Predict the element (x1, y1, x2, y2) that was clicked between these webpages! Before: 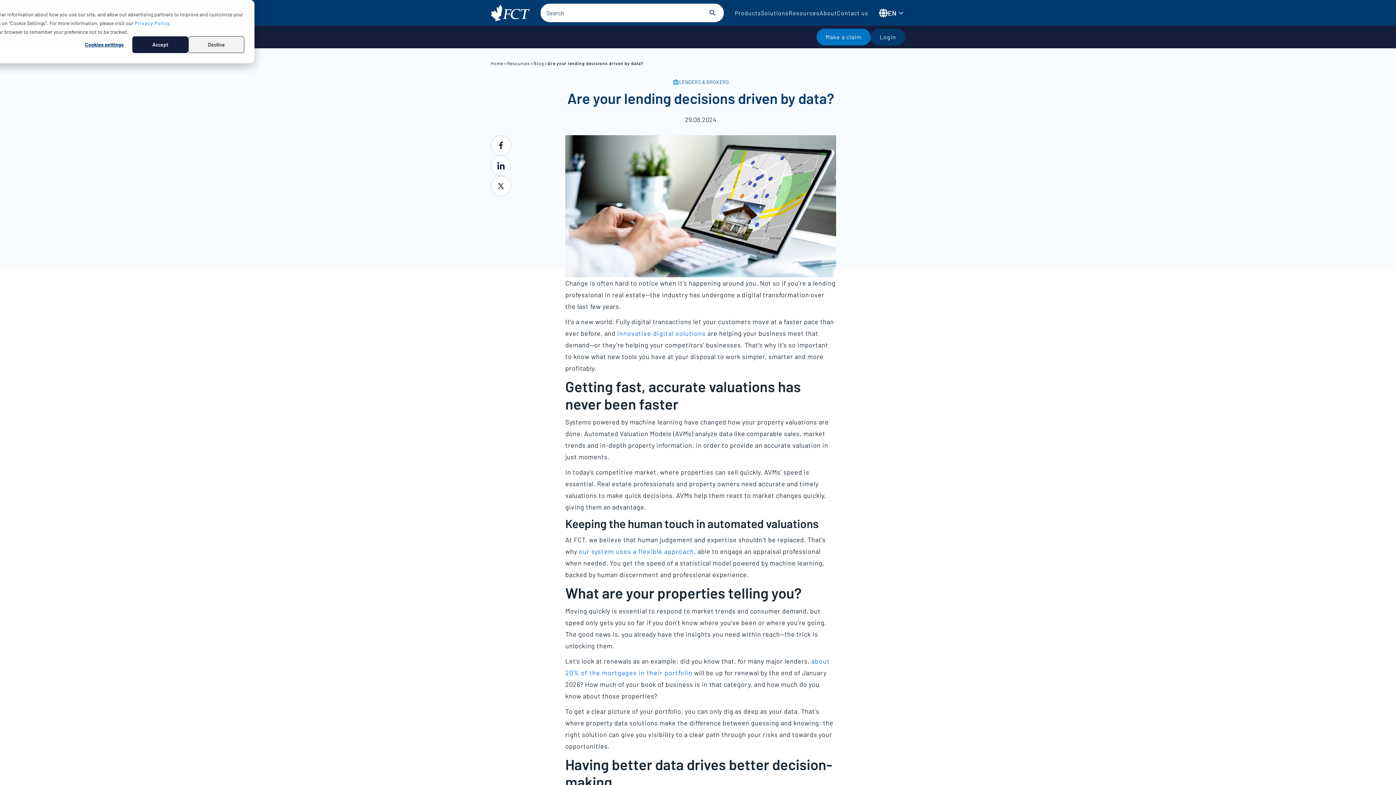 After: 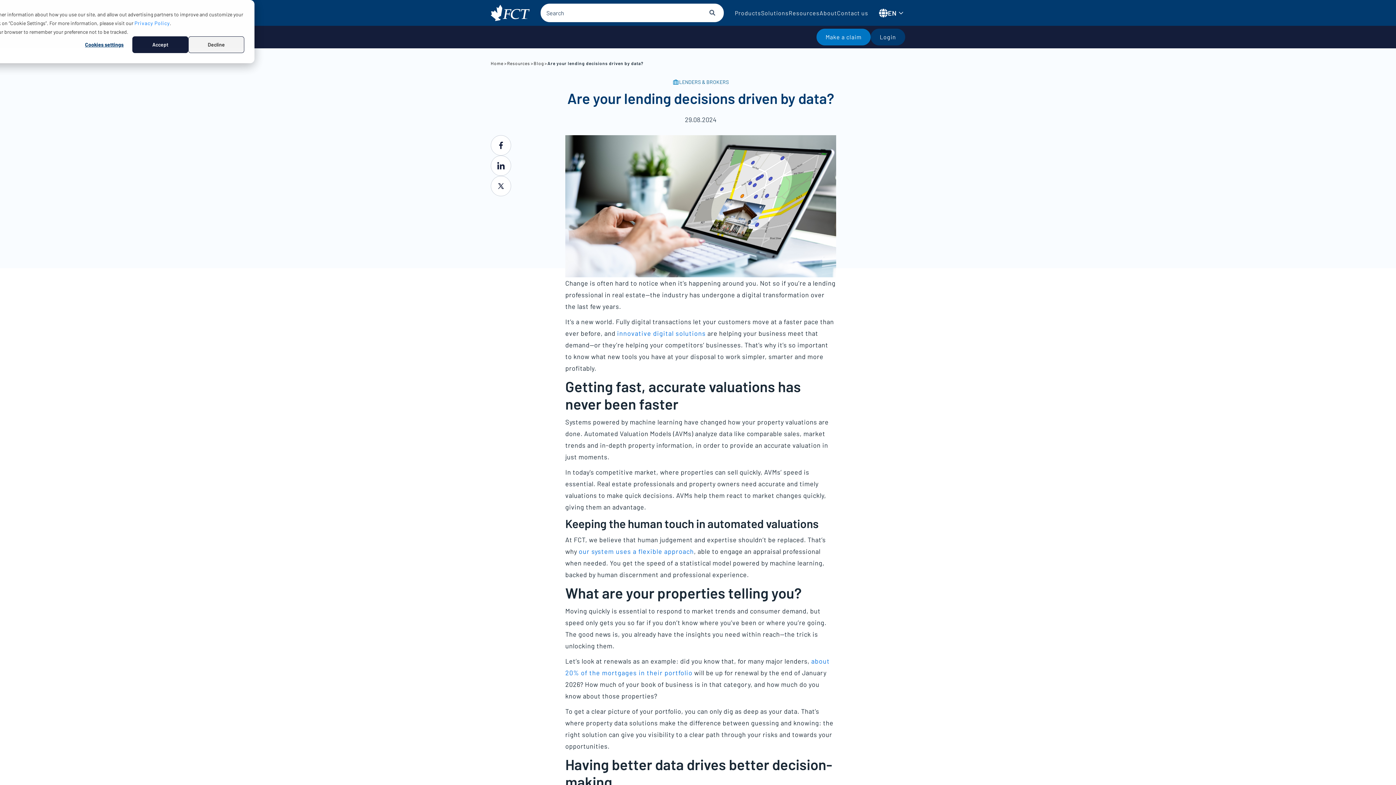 Action: label: Solutions bbox: (761, 7, 788, 18)